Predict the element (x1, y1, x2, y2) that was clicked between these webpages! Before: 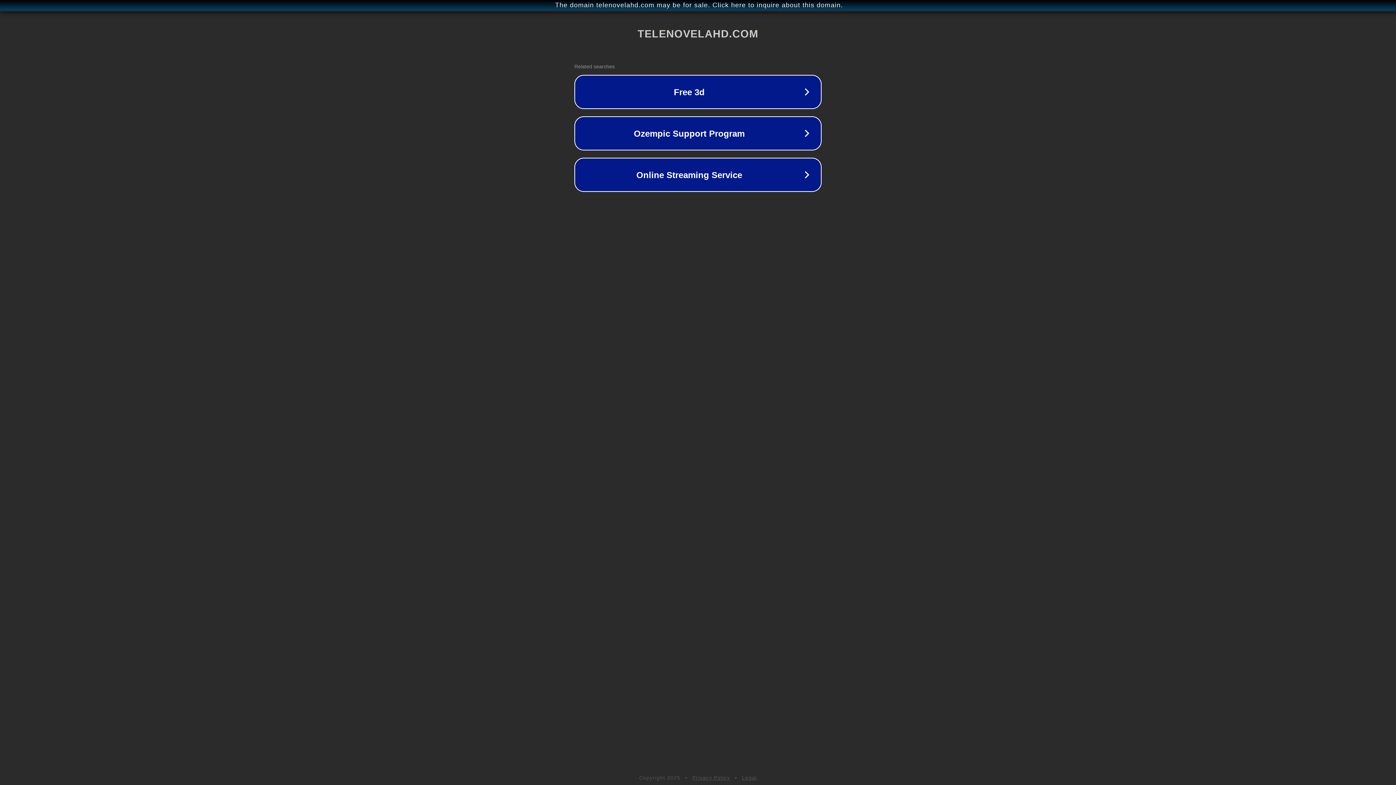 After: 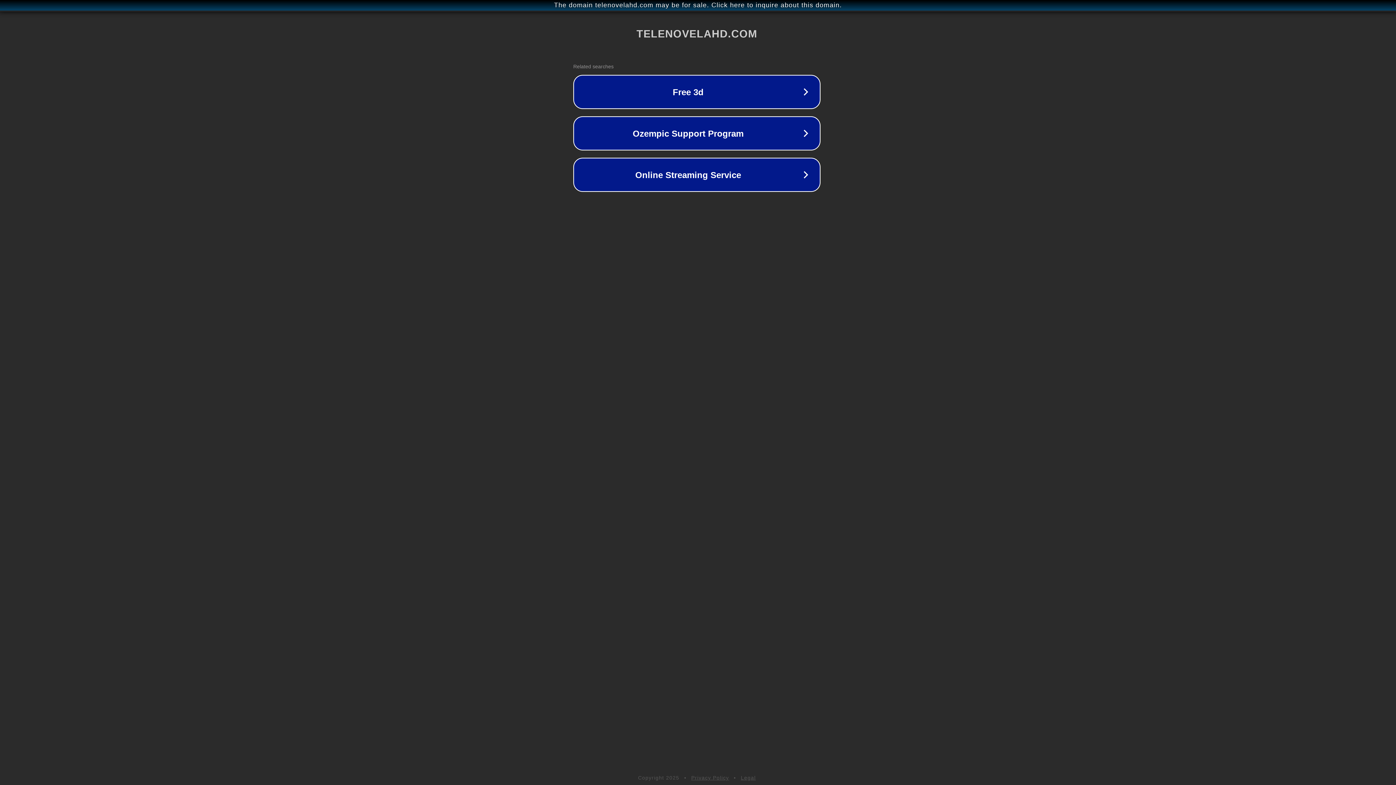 Action: label: The domain telenovelahd.com may be for sale. Click here to inquire about this domain. bbox: (1, 1, 1397, 9)